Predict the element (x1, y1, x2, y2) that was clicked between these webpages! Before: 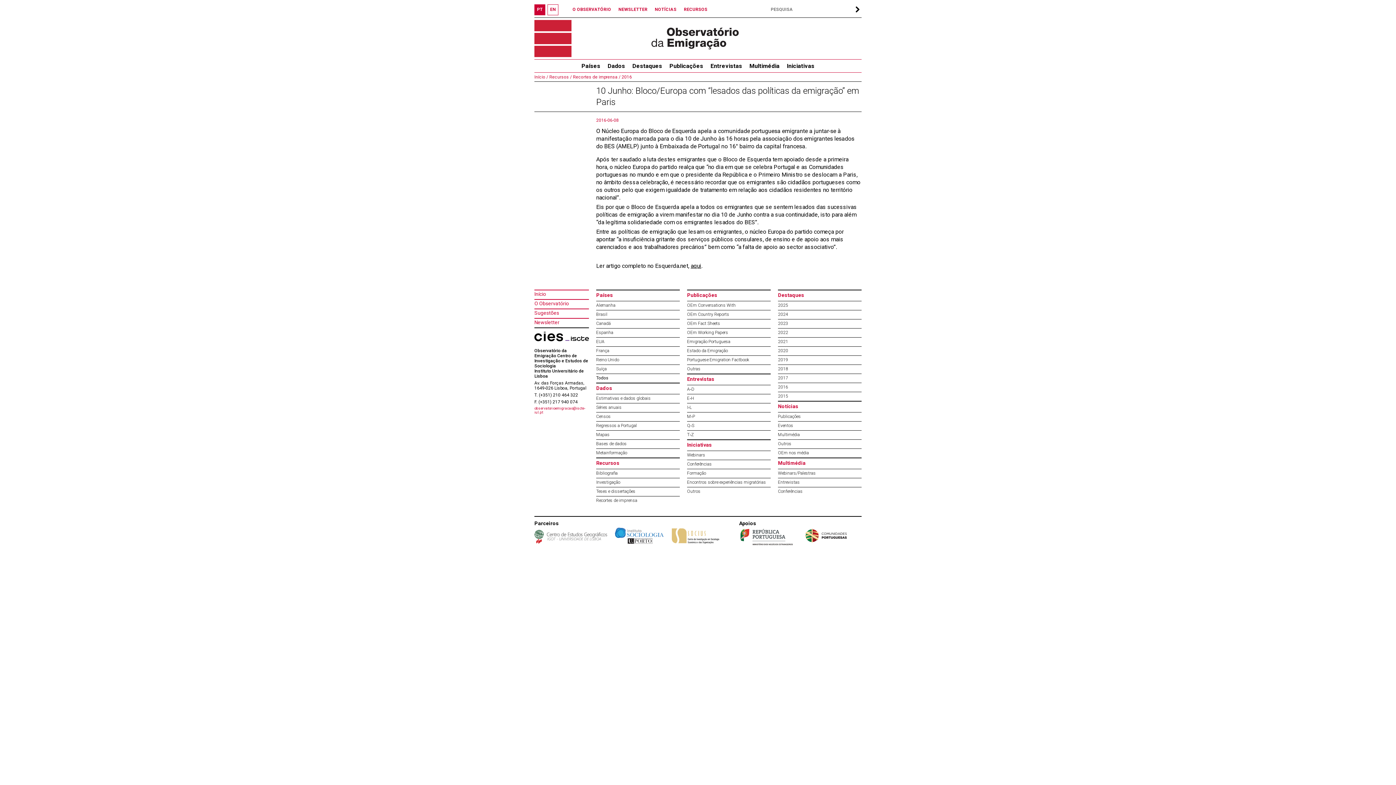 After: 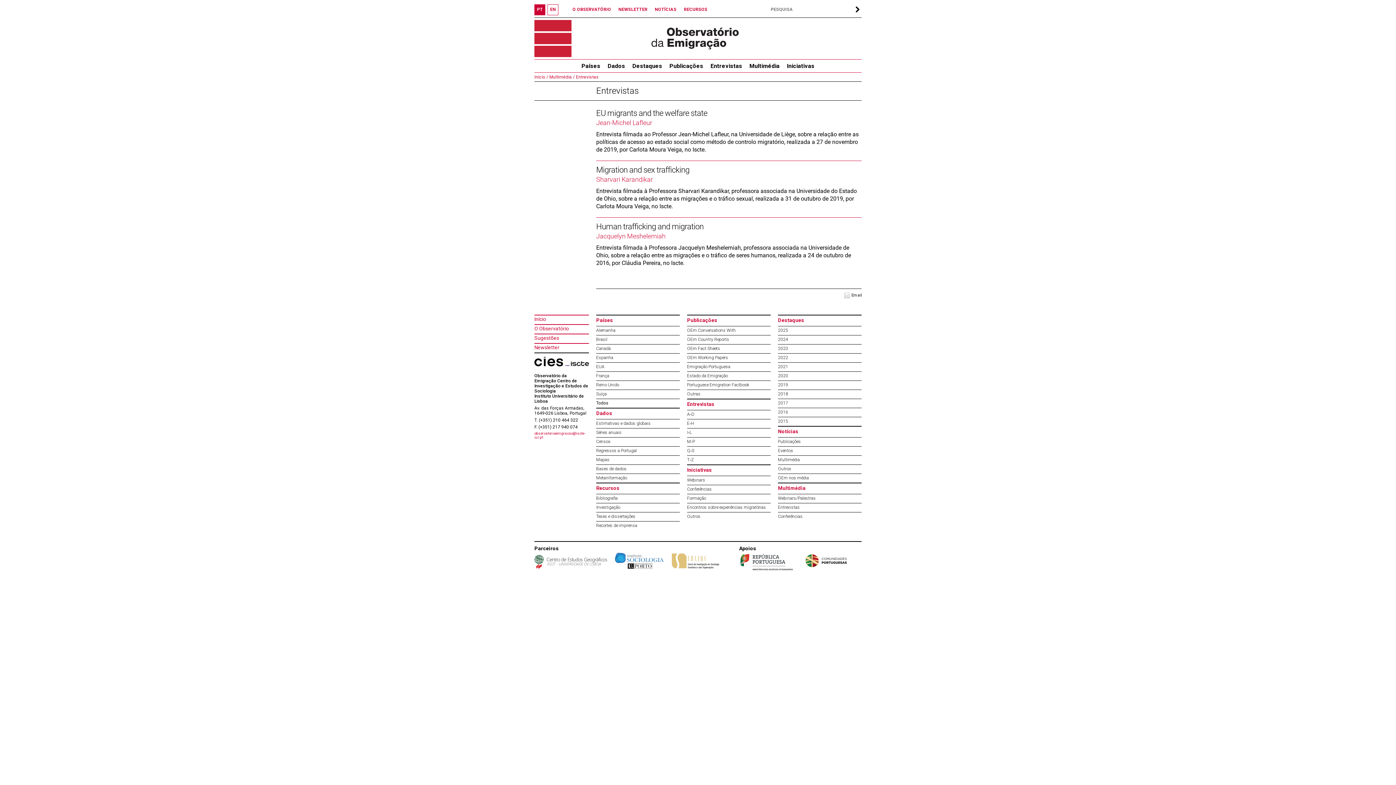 Action: label: Entrevistas bbox: (778, 480, 800, 485)